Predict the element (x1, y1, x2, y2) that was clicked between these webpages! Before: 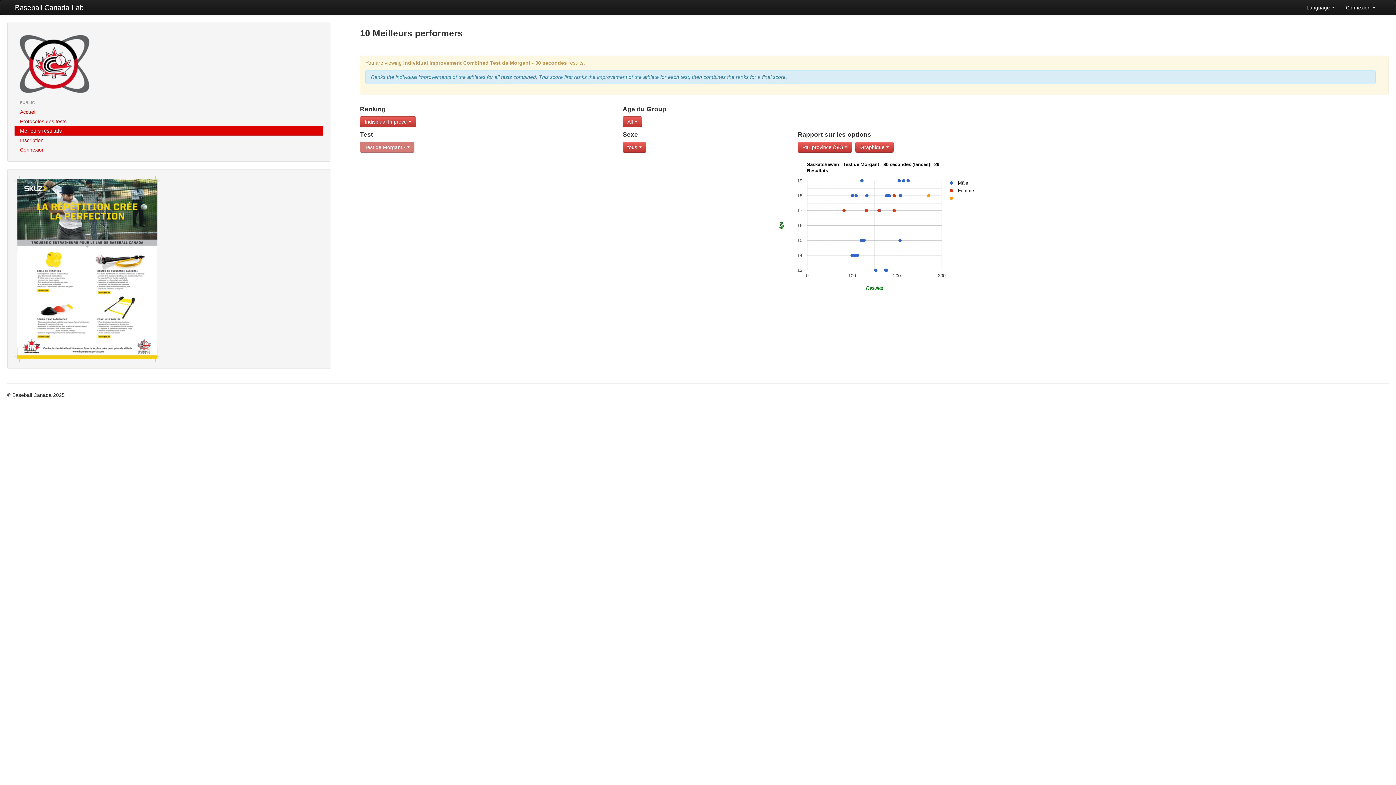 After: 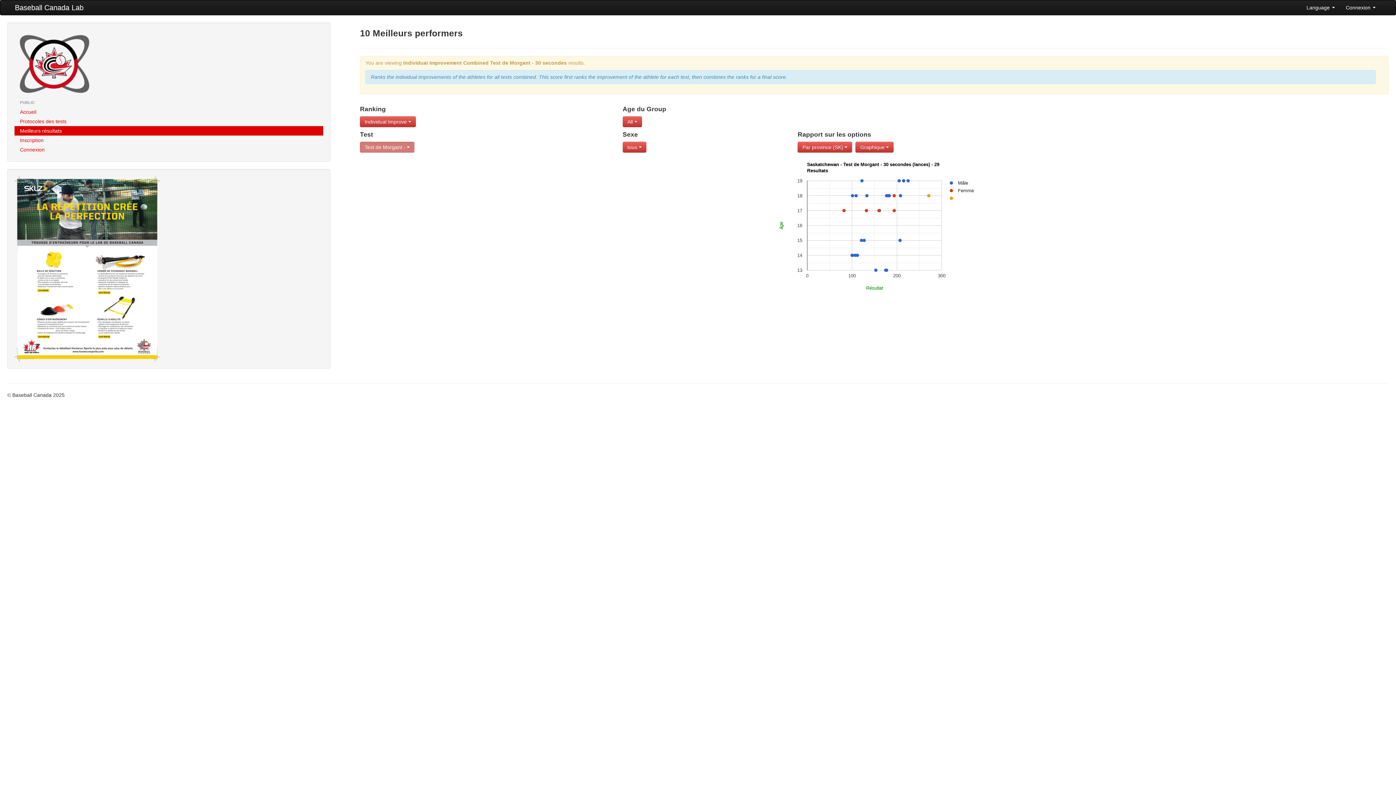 Action: bbox: (360, 141, 414, 152) label: Test de Morgant - 